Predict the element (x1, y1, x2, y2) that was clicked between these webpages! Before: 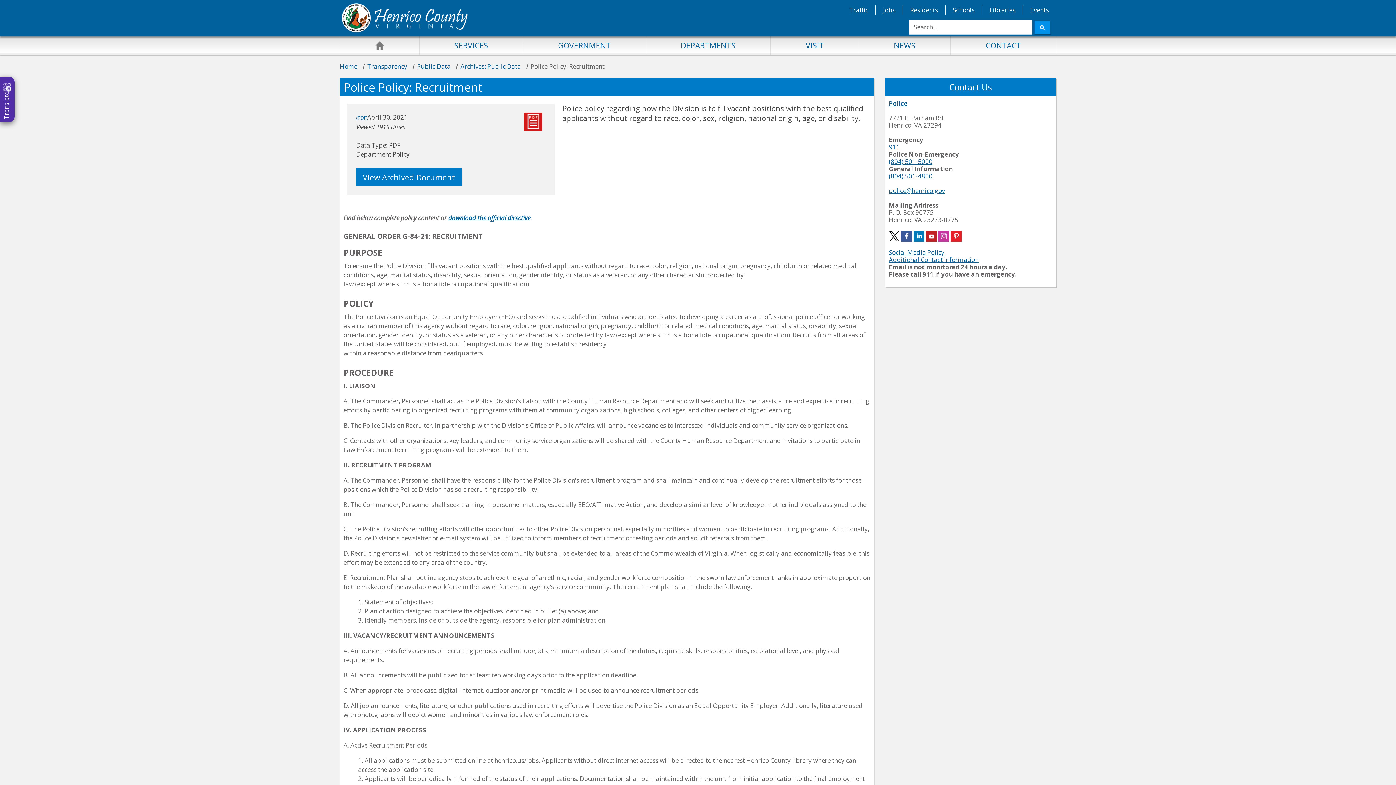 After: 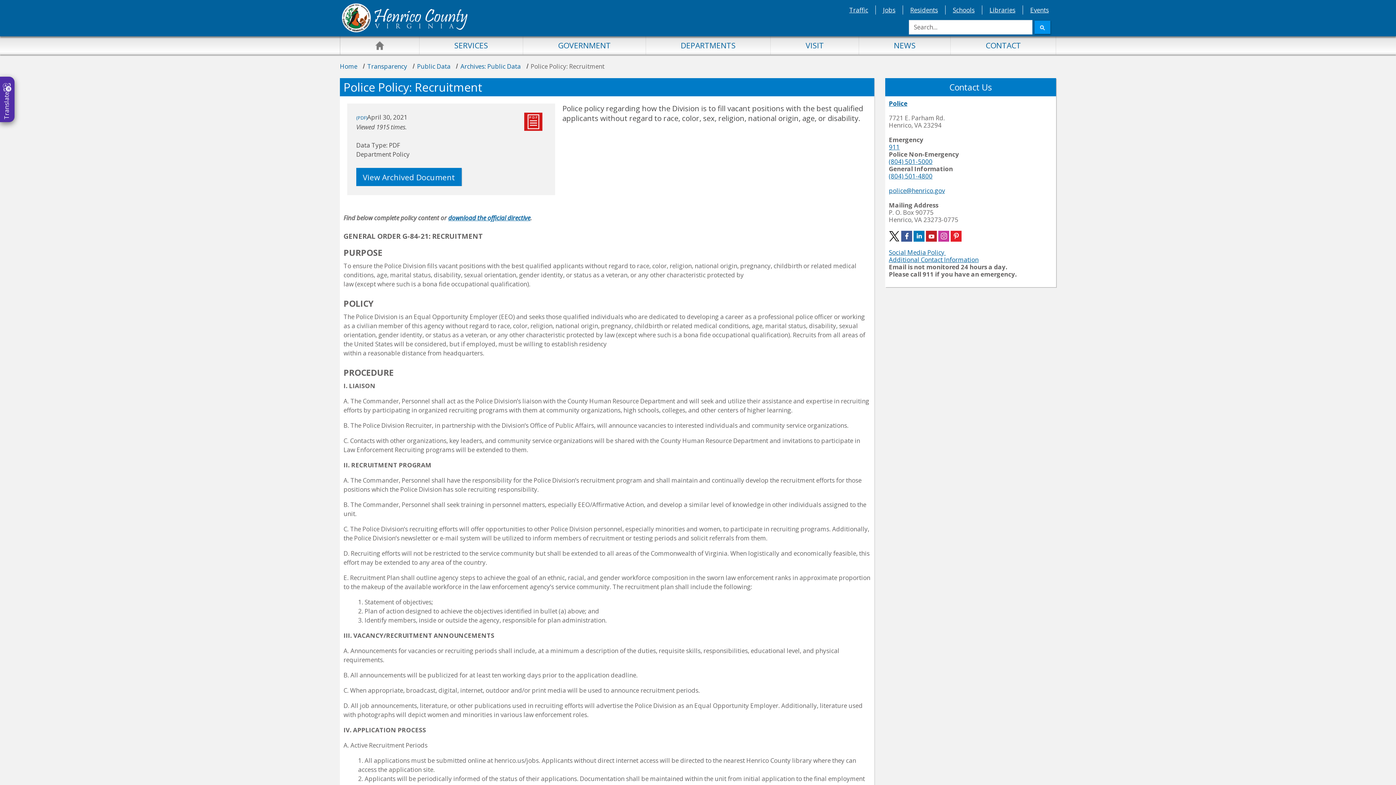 Action: bbox: (889, 142, 900, 151) label: 911